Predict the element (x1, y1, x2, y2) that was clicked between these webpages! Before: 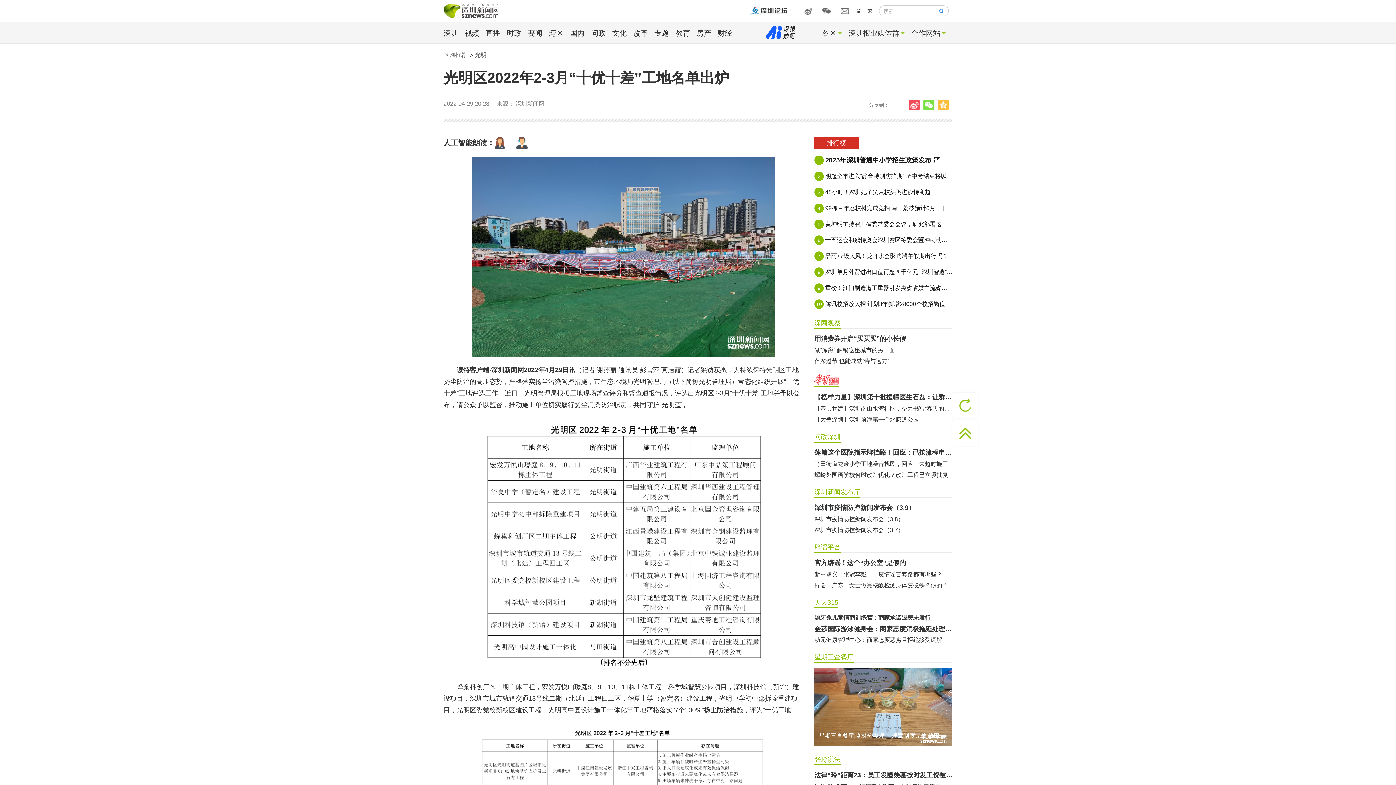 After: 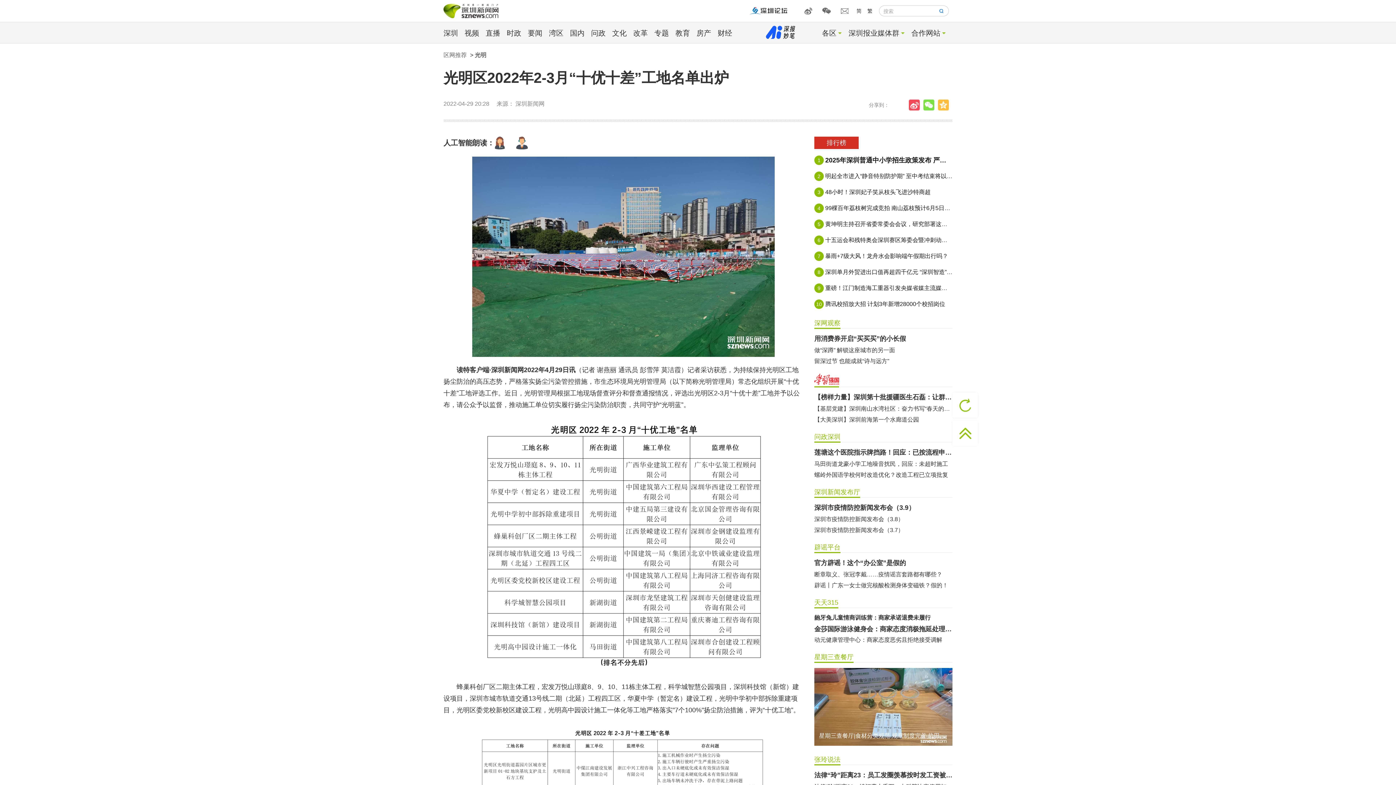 Action: bbox: (938, 99, 952, 110)